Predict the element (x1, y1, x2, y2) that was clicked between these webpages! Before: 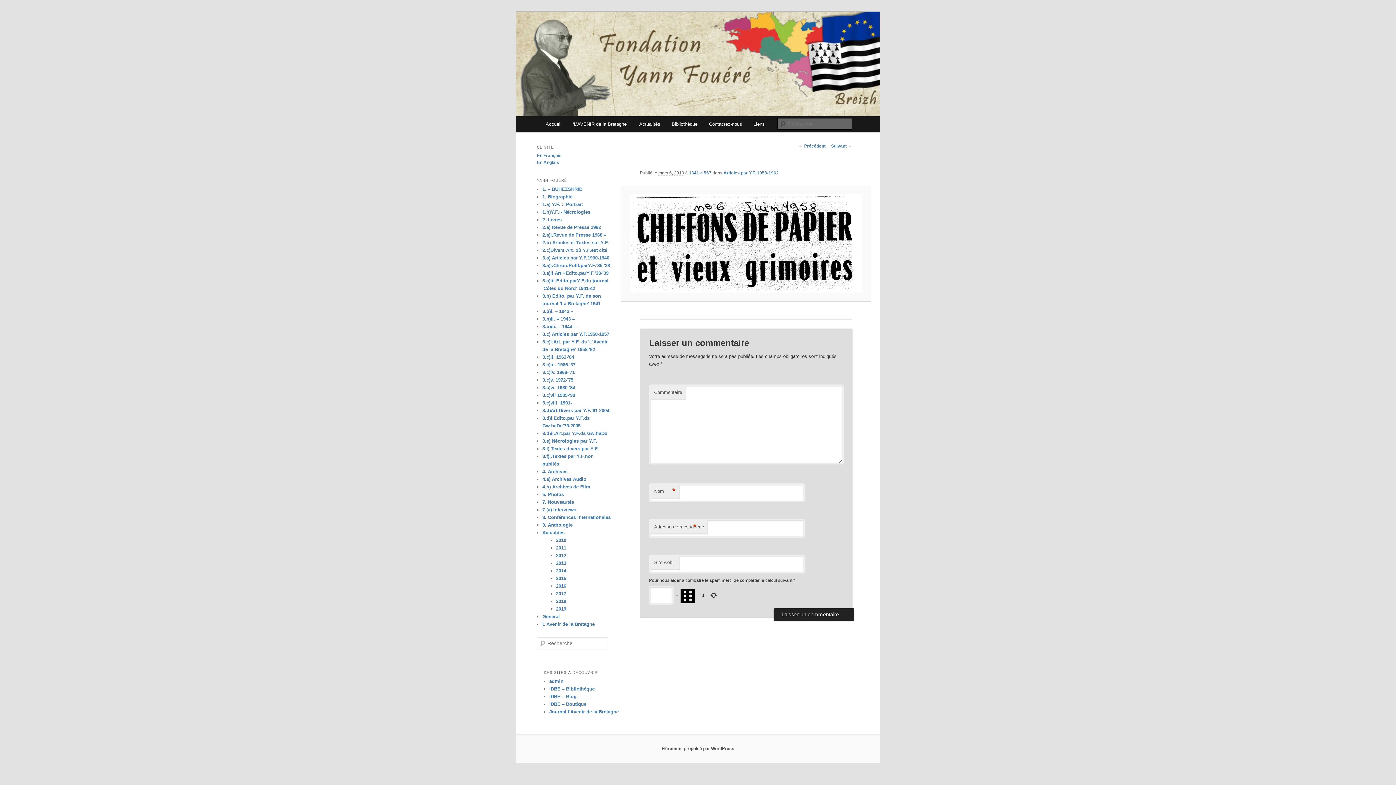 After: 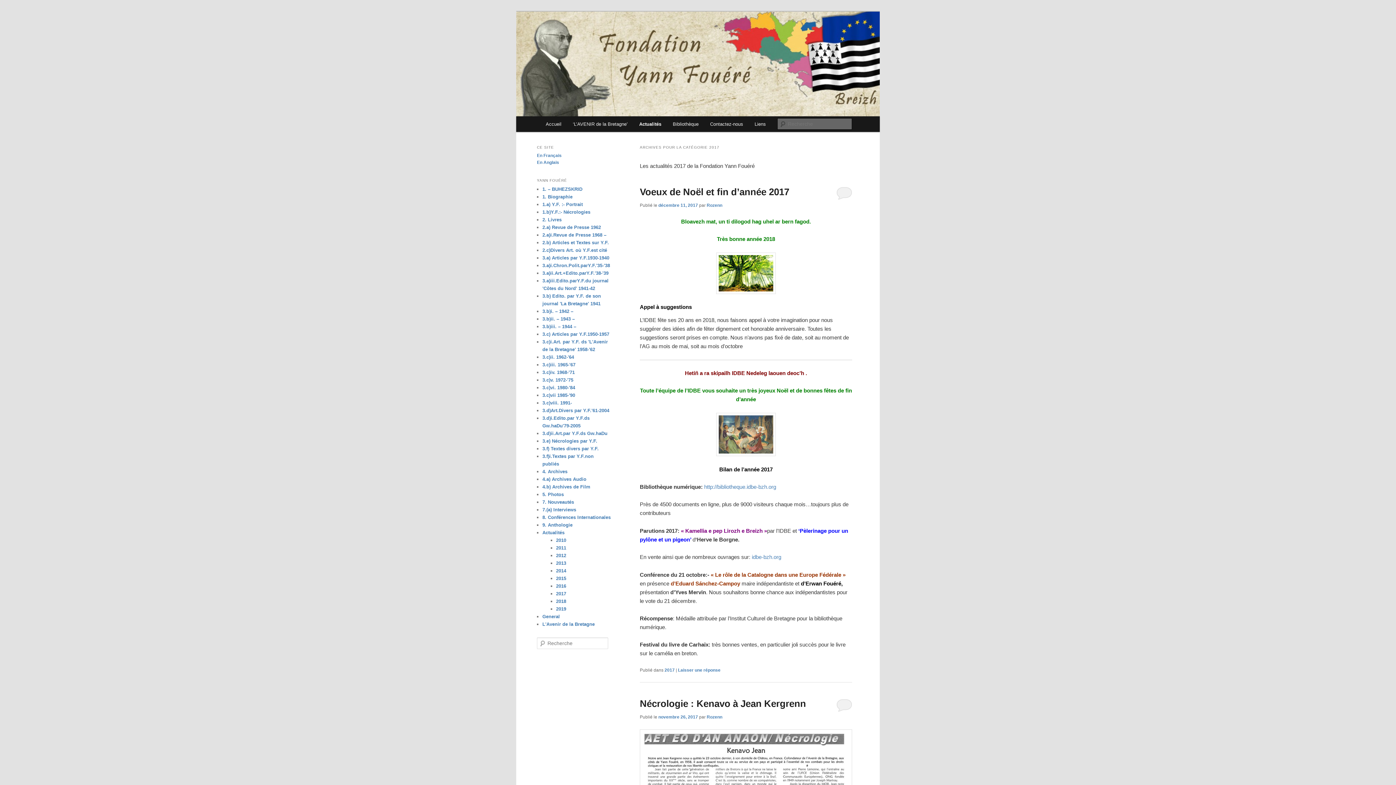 Action: bbox: (556, 591, 566, 596) label: 2017